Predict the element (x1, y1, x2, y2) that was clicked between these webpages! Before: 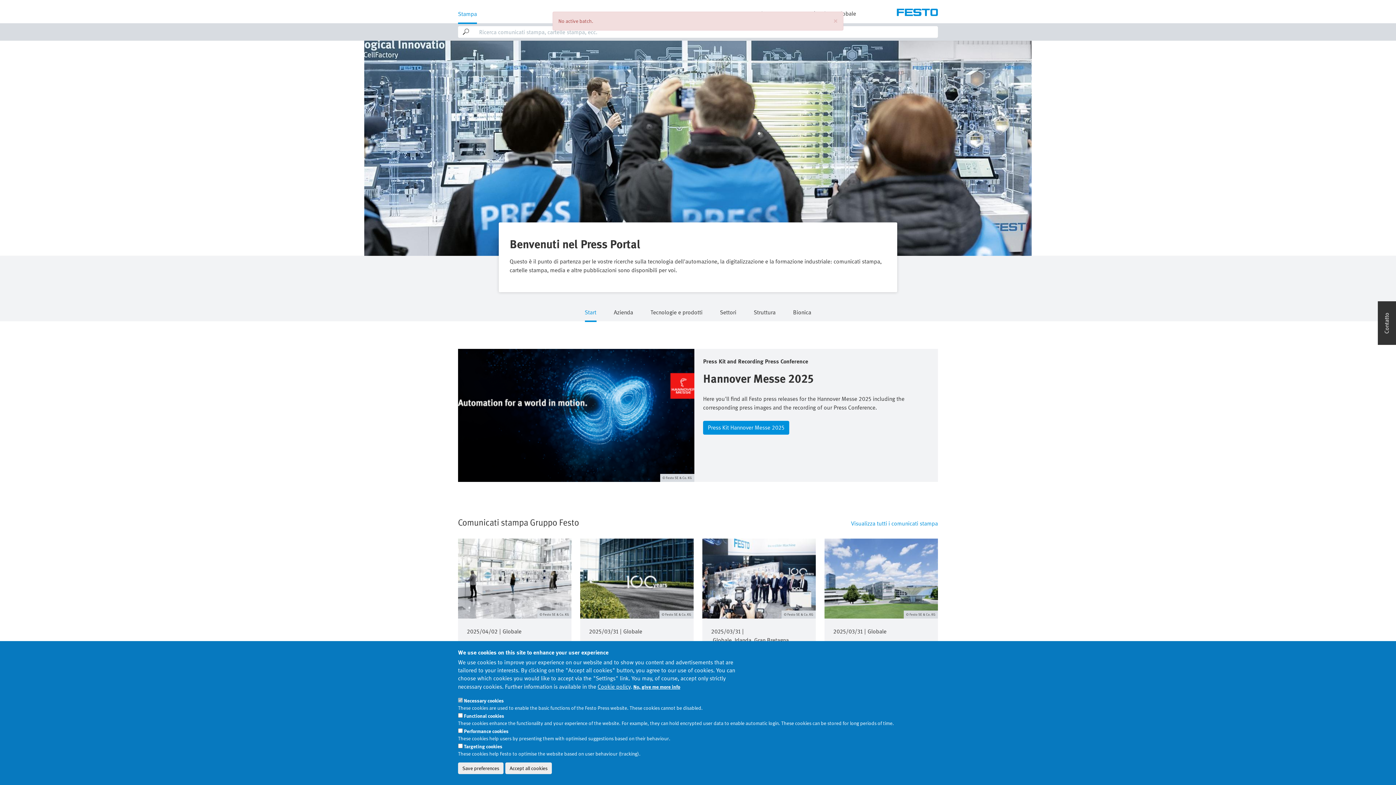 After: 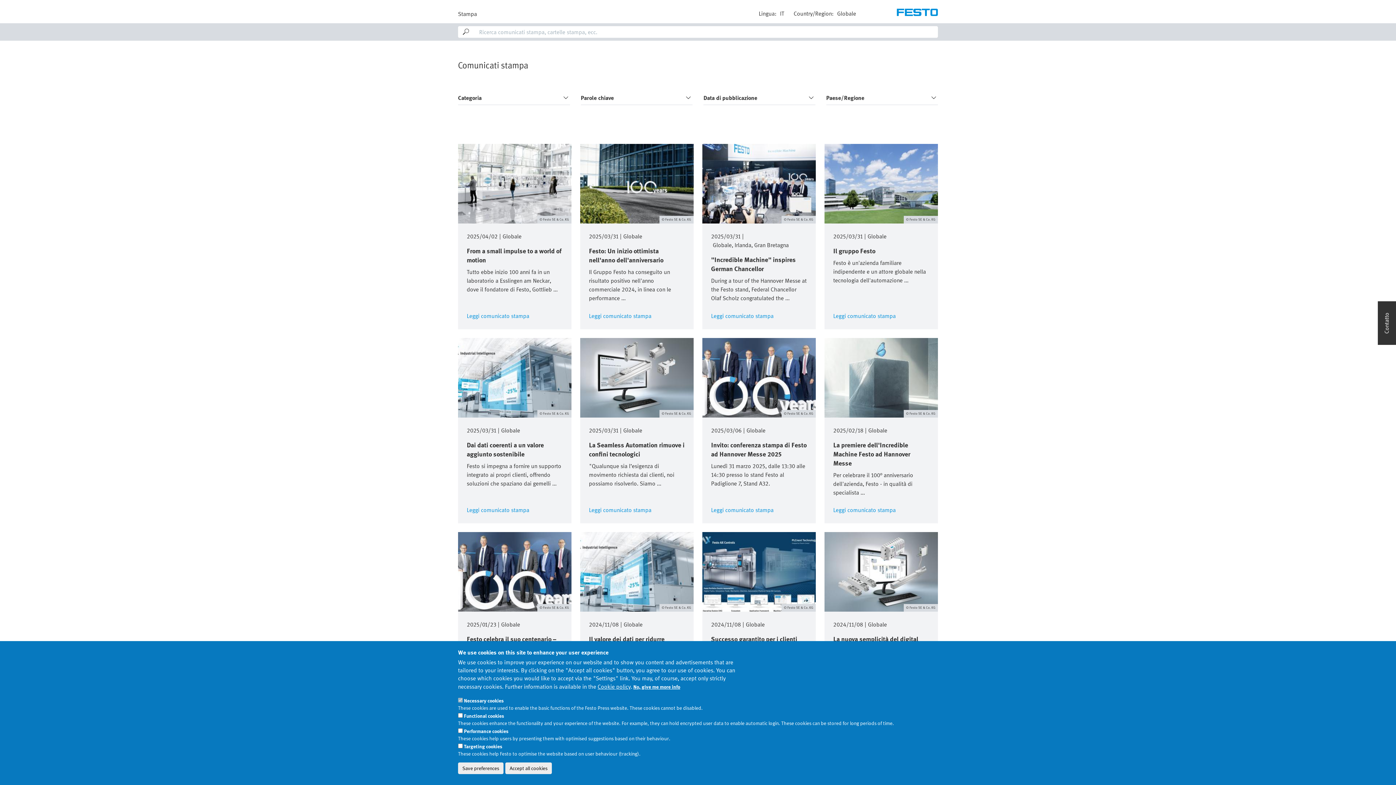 Action: bbox: (851, 519, 938, 528) label: Visualizza tutti i comunicati stampa